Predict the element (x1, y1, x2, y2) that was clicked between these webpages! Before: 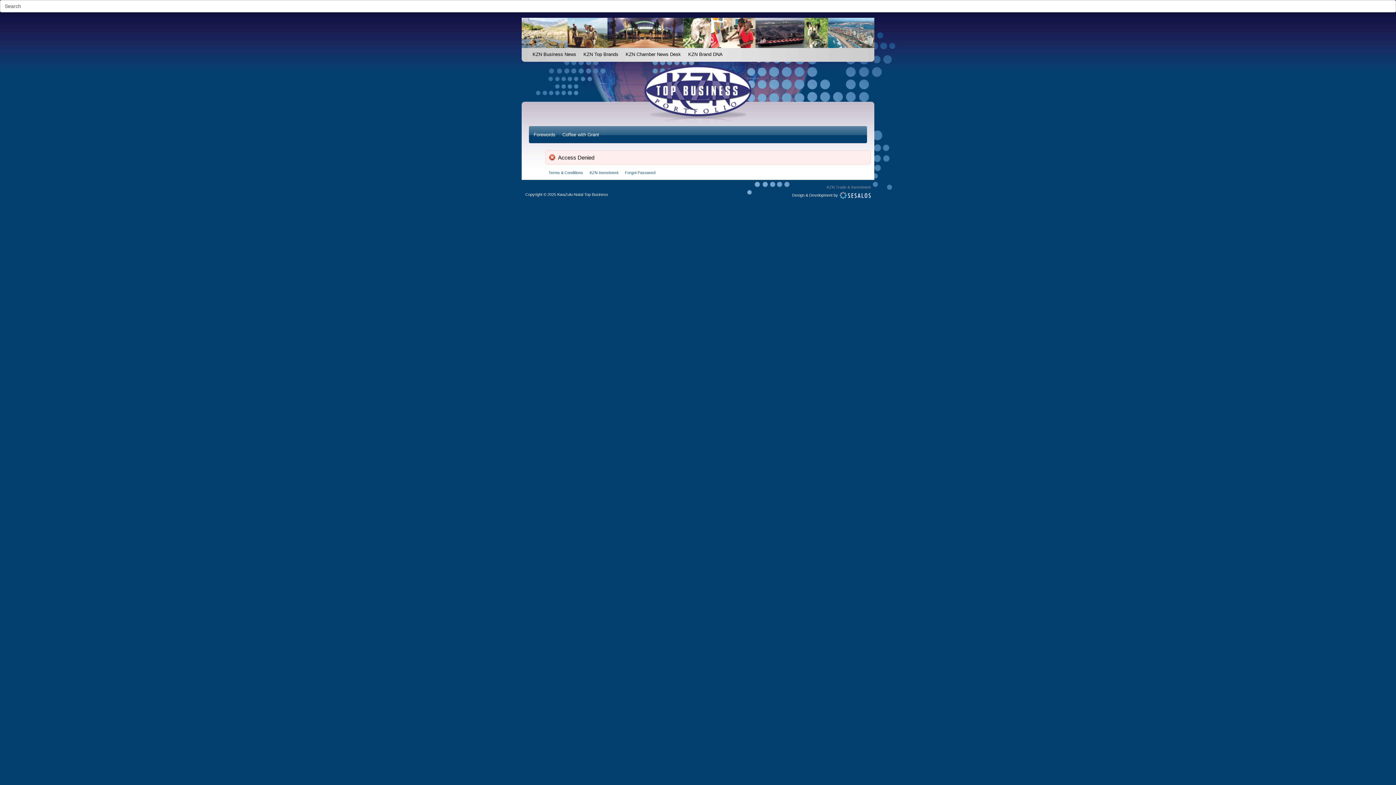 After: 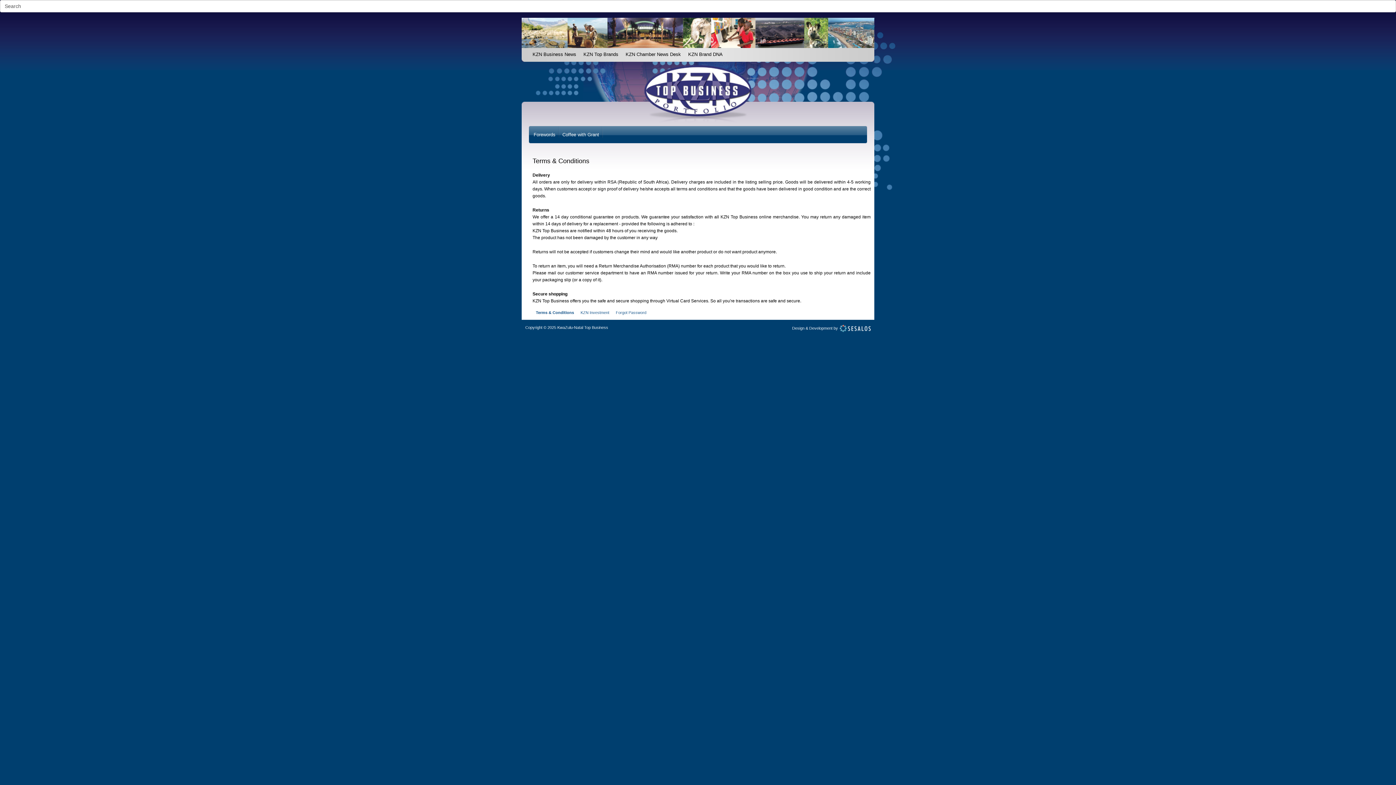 Action: label: Terms & Conditions bbox: (545, 169, 586, 176)